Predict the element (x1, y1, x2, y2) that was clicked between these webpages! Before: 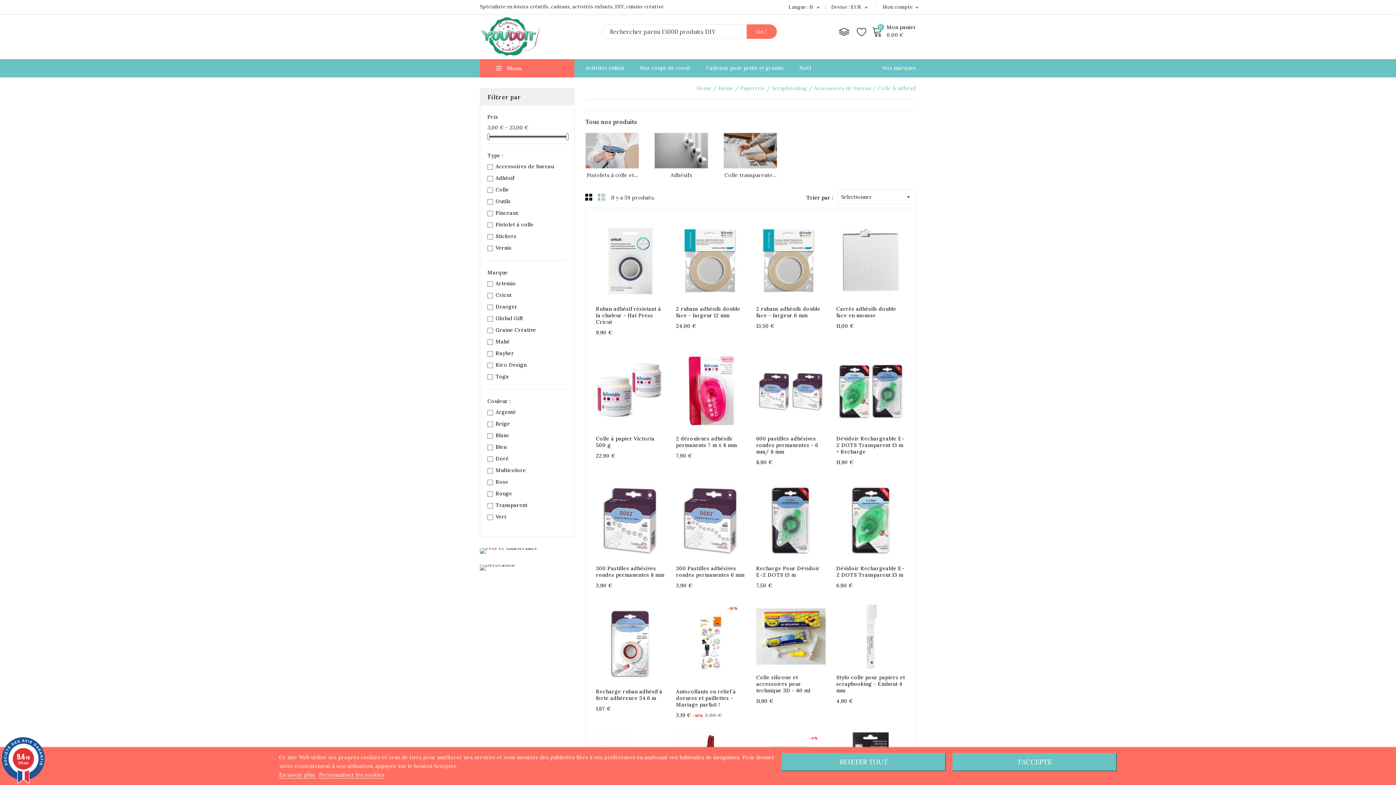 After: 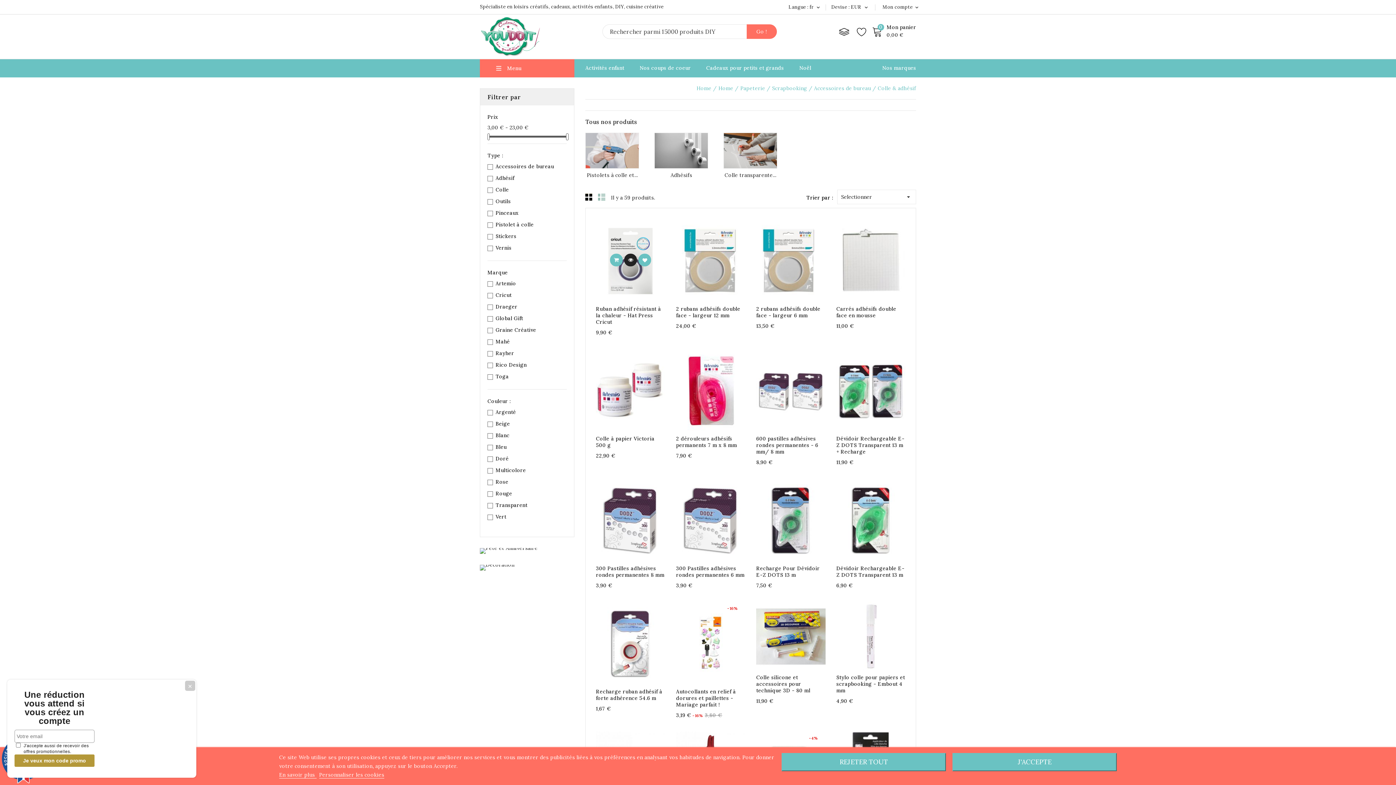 Action: bbox: (624, 253, 637, 266)